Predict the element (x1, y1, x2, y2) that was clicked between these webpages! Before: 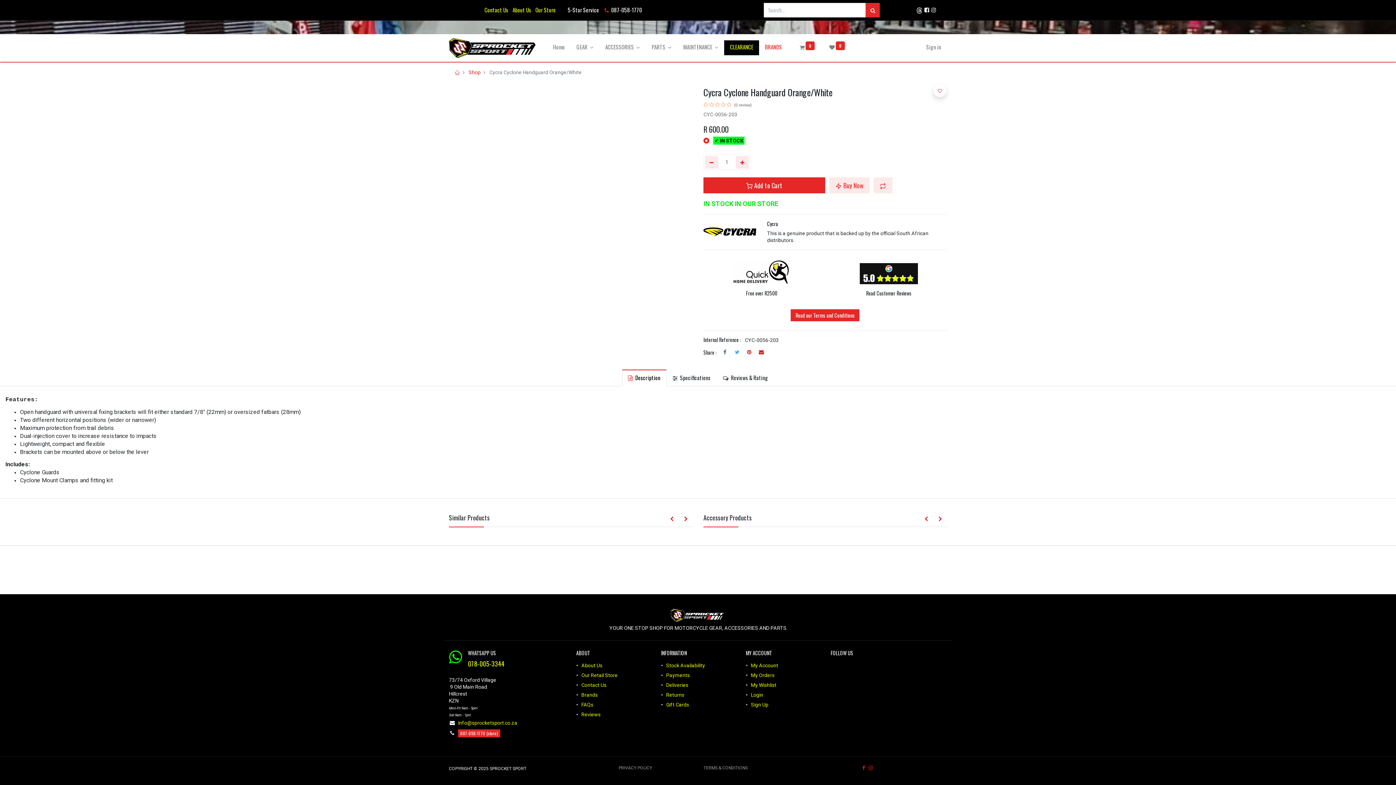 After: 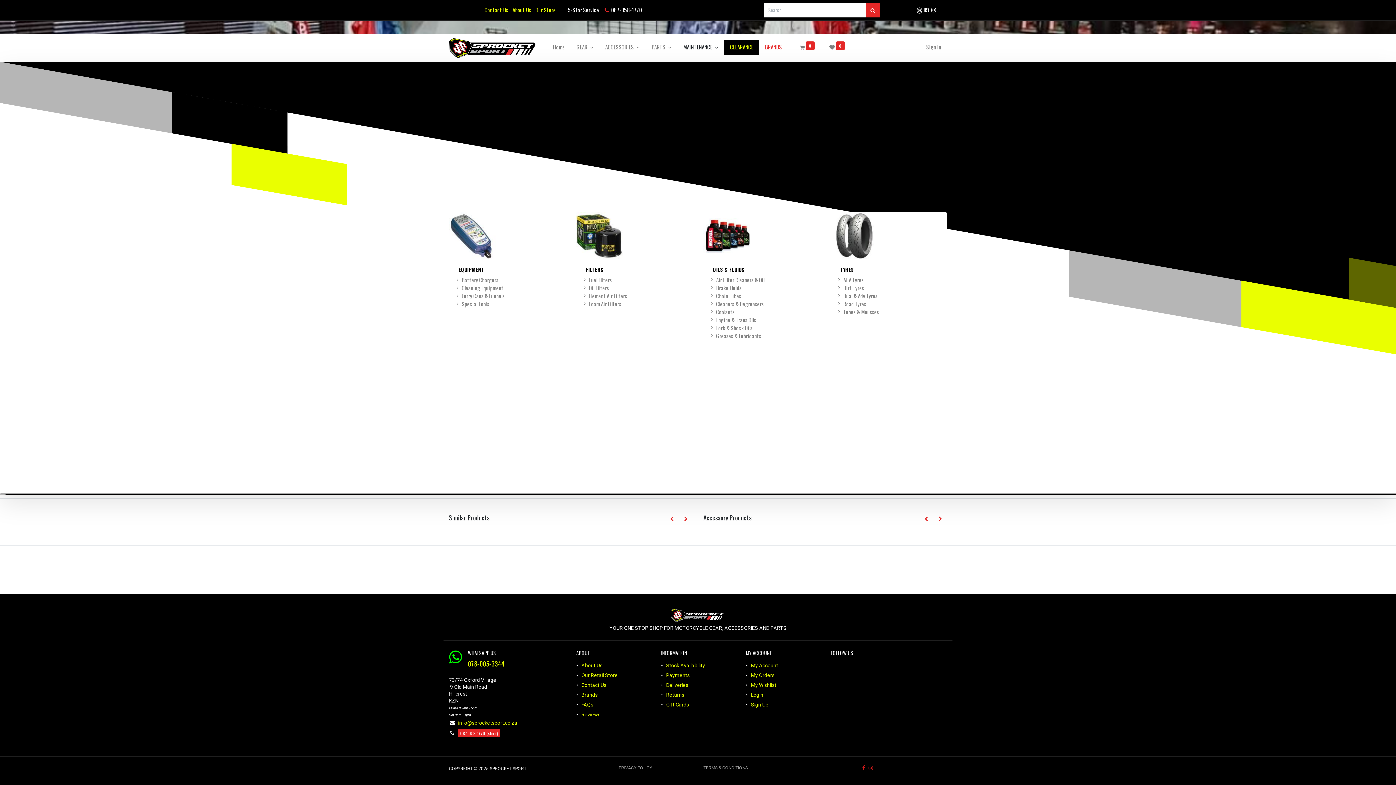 Action: label: MAINTENANCE  bbox: (677, 40, 724, 54)